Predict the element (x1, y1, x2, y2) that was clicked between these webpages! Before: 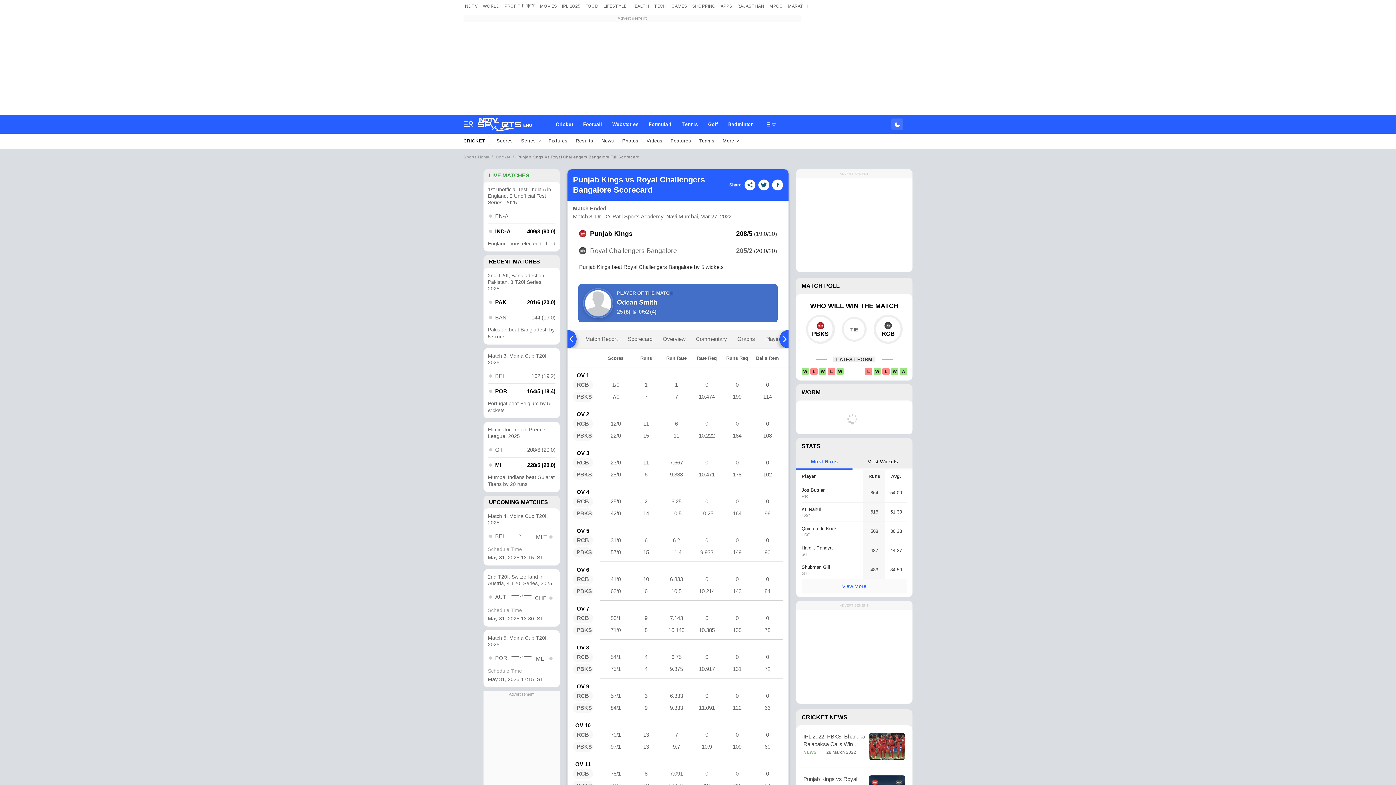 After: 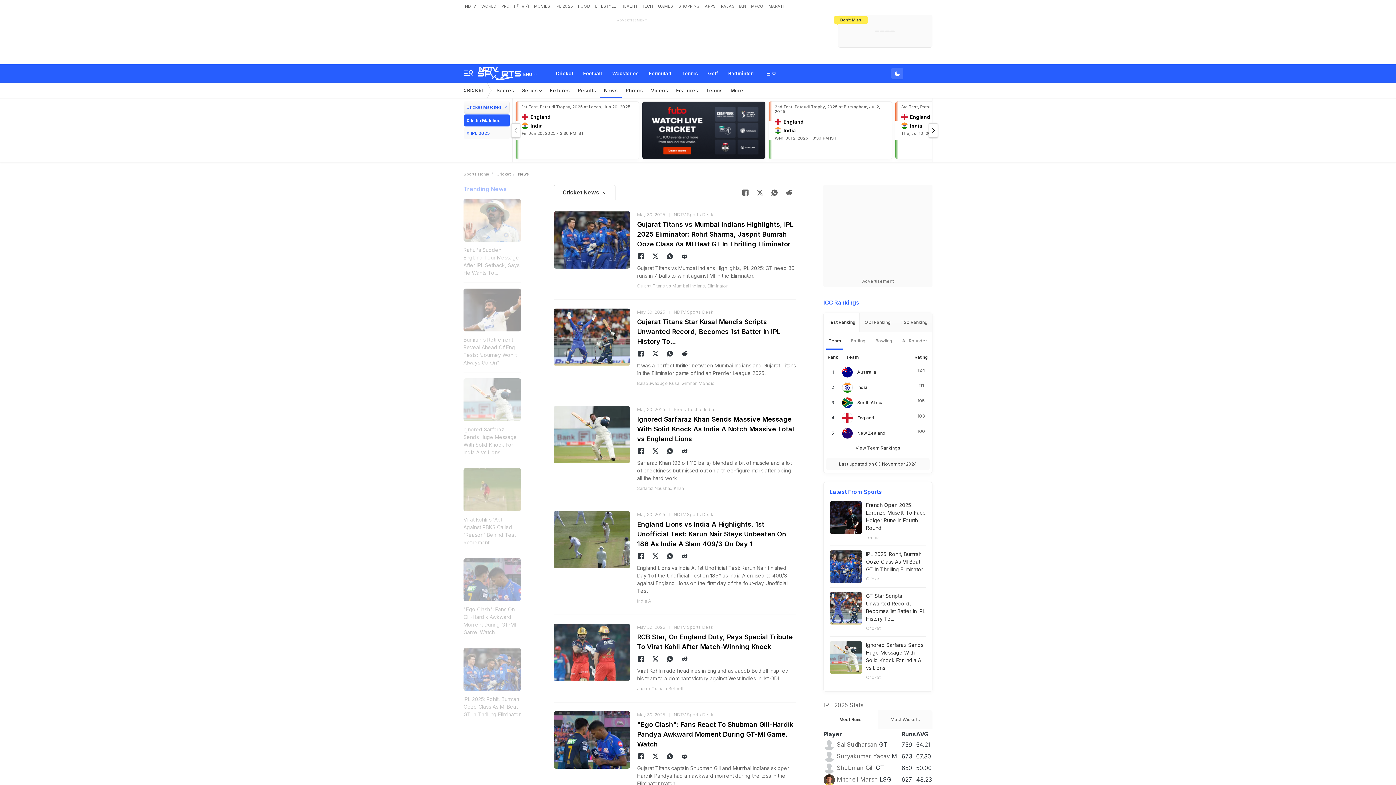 Action: label: News bbox: (597, 133, 618, 148)